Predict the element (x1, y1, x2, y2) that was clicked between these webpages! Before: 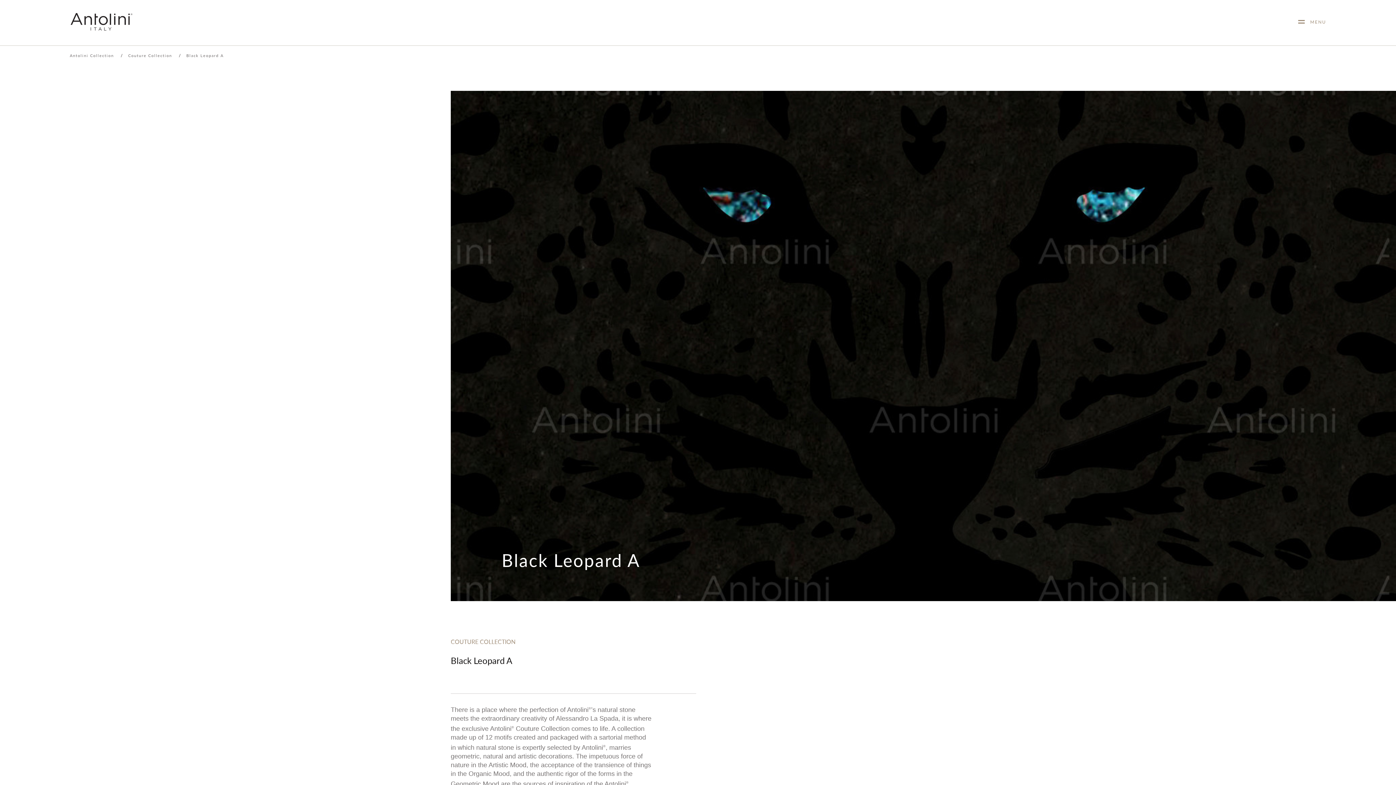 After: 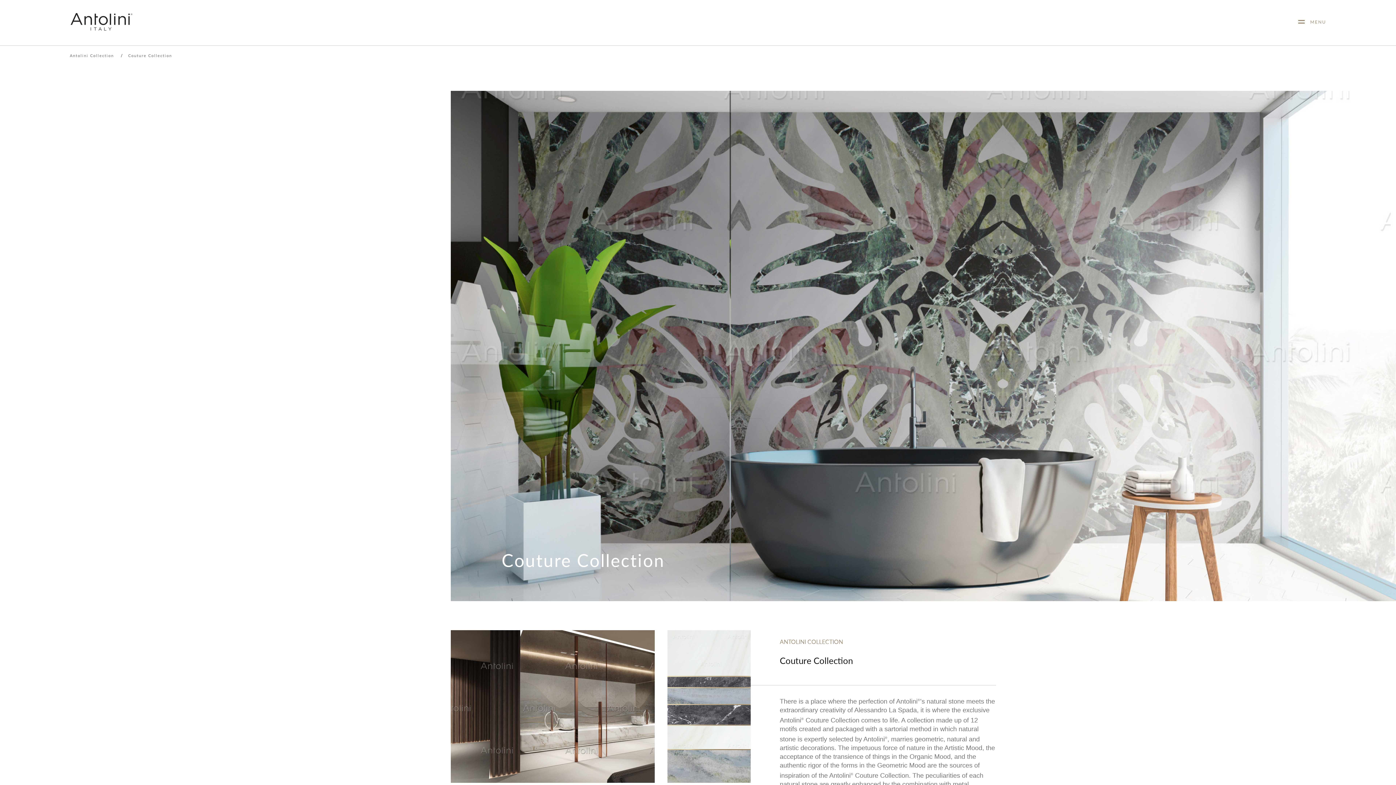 Action: label: Couture Collection bbox: (128, 52, 172, 58)